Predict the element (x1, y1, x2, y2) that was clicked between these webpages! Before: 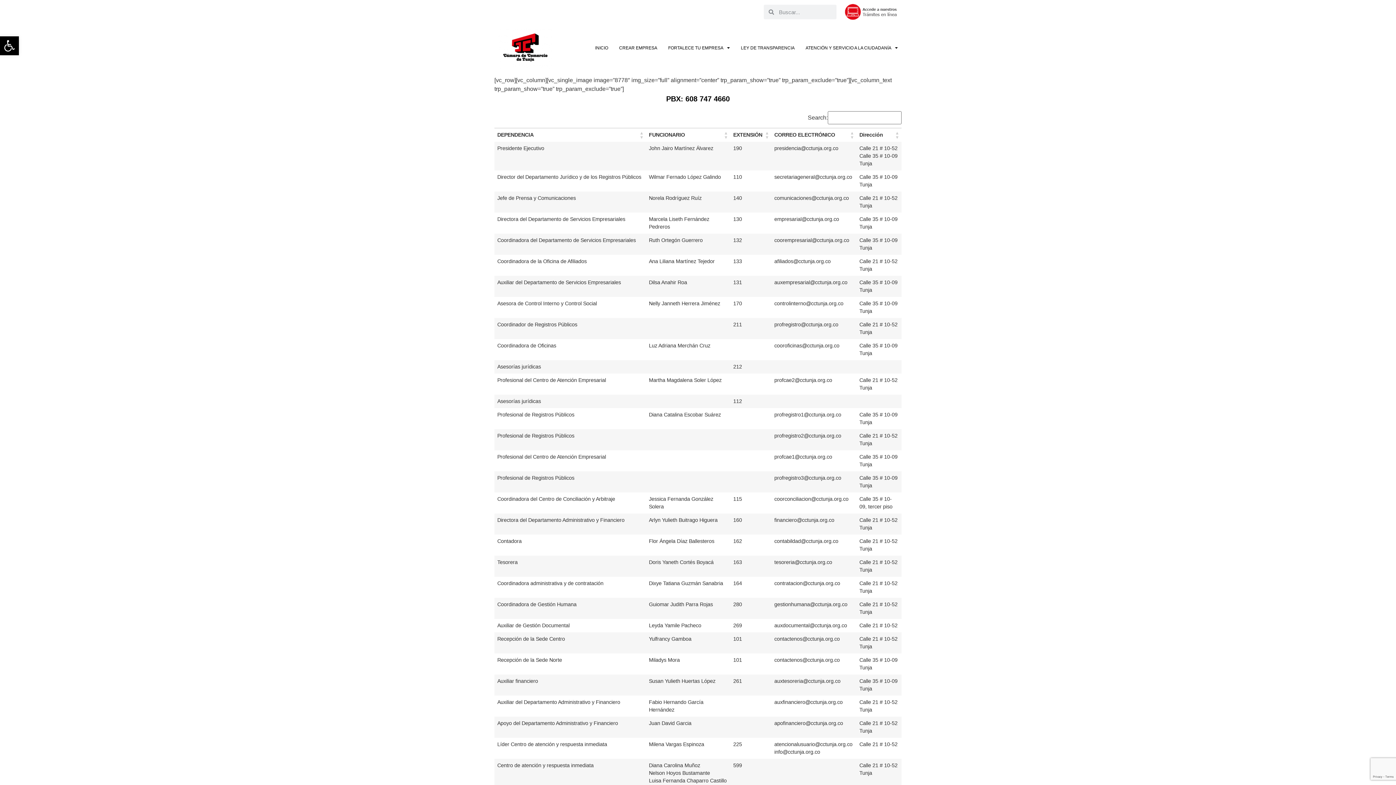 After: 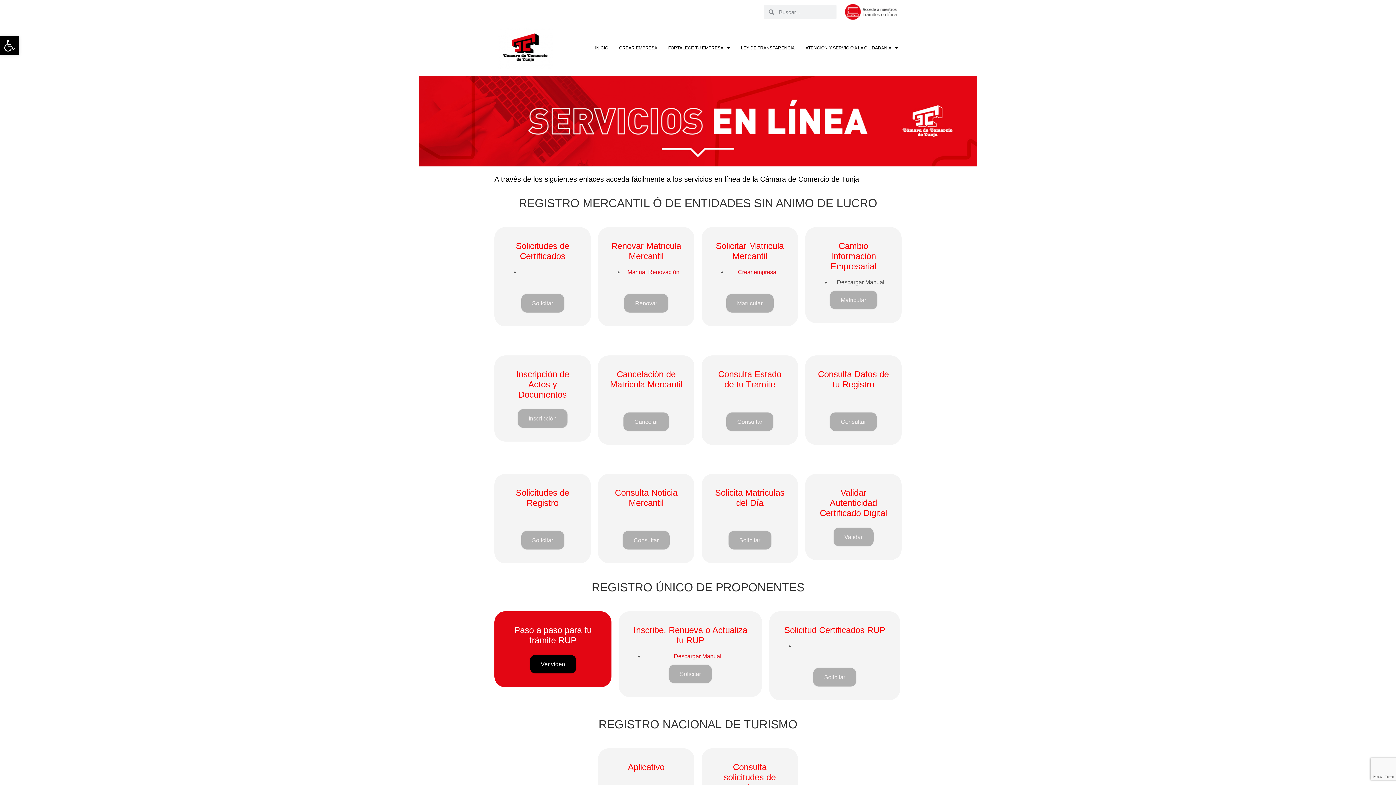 Action: bbox: (844, 3, 899, 20)